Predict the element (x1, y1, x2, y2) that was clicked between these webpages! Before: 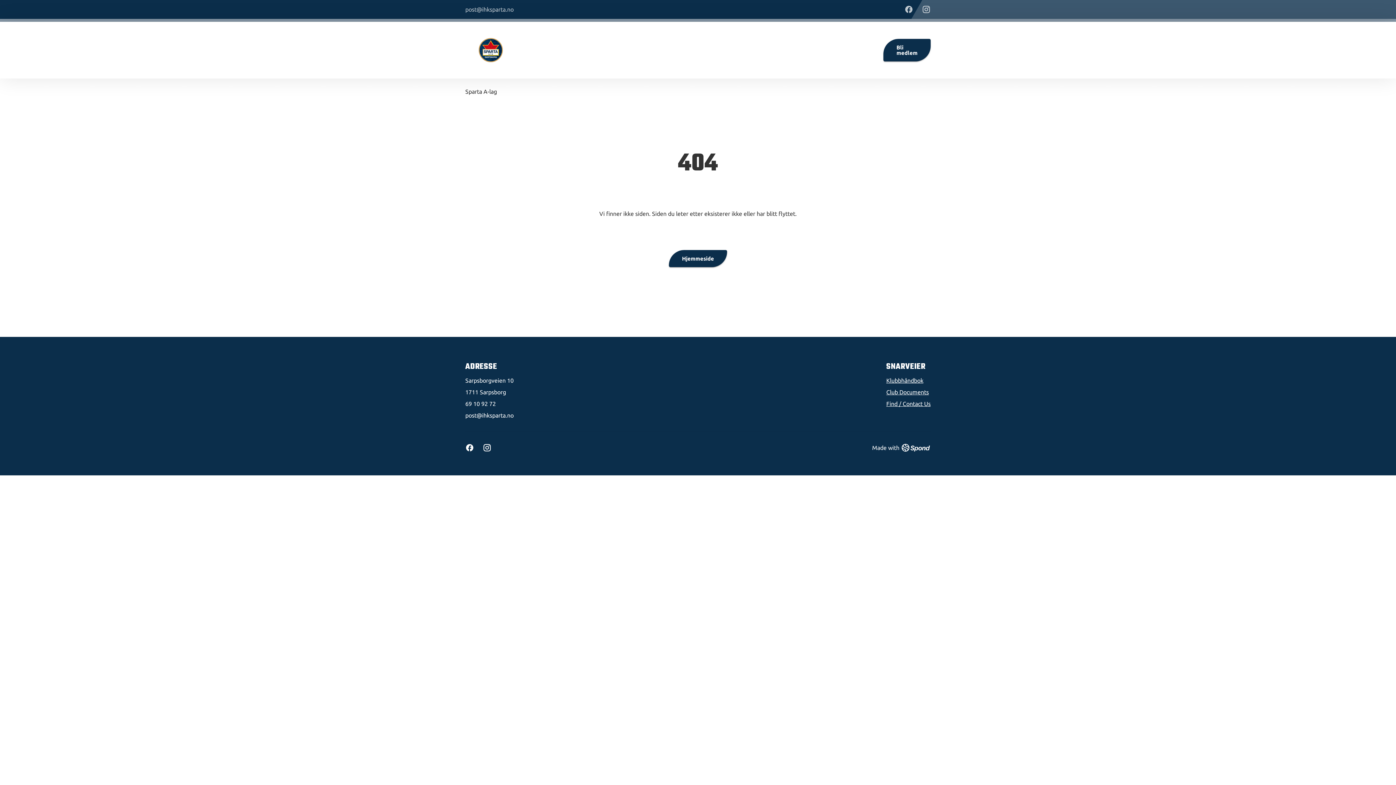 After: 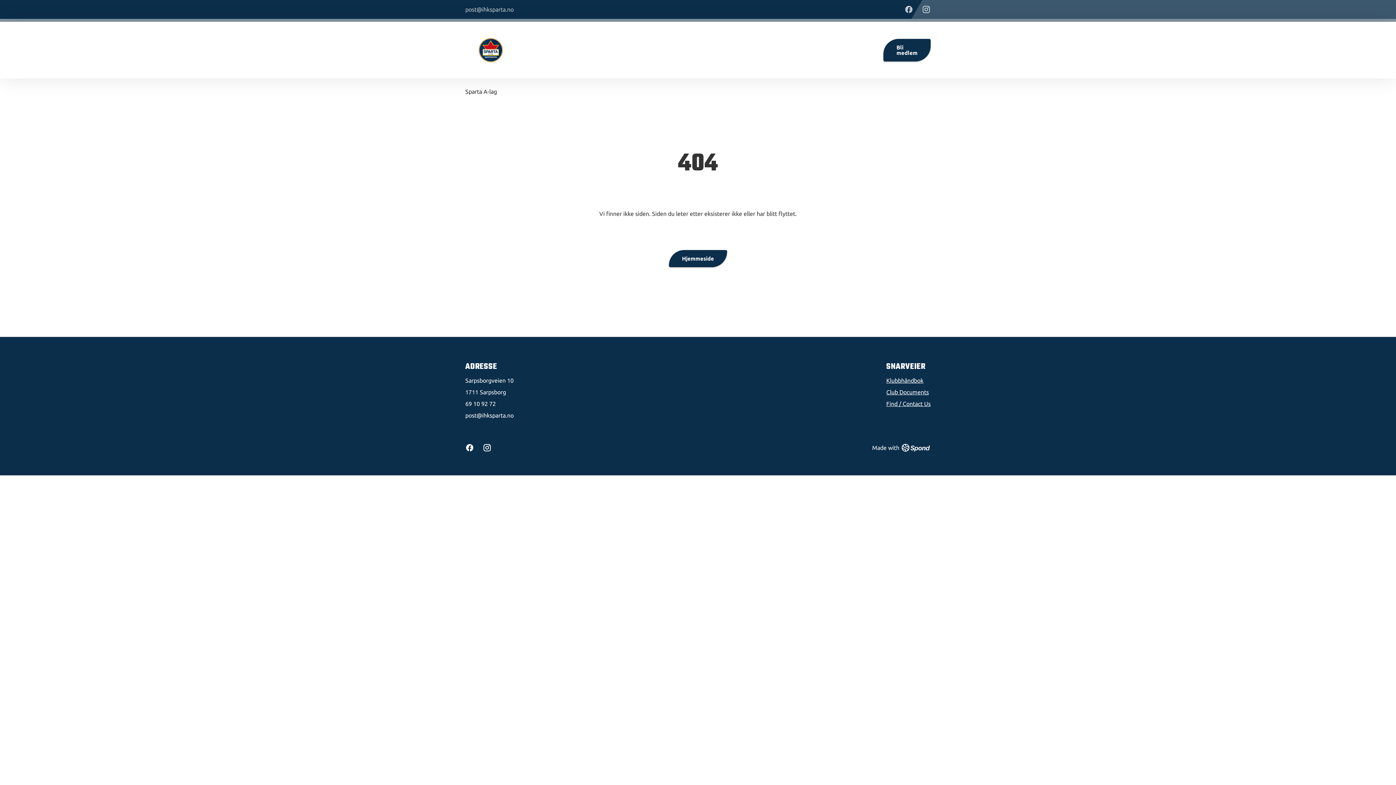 Action: bbox: (904, 5, 913, 13)